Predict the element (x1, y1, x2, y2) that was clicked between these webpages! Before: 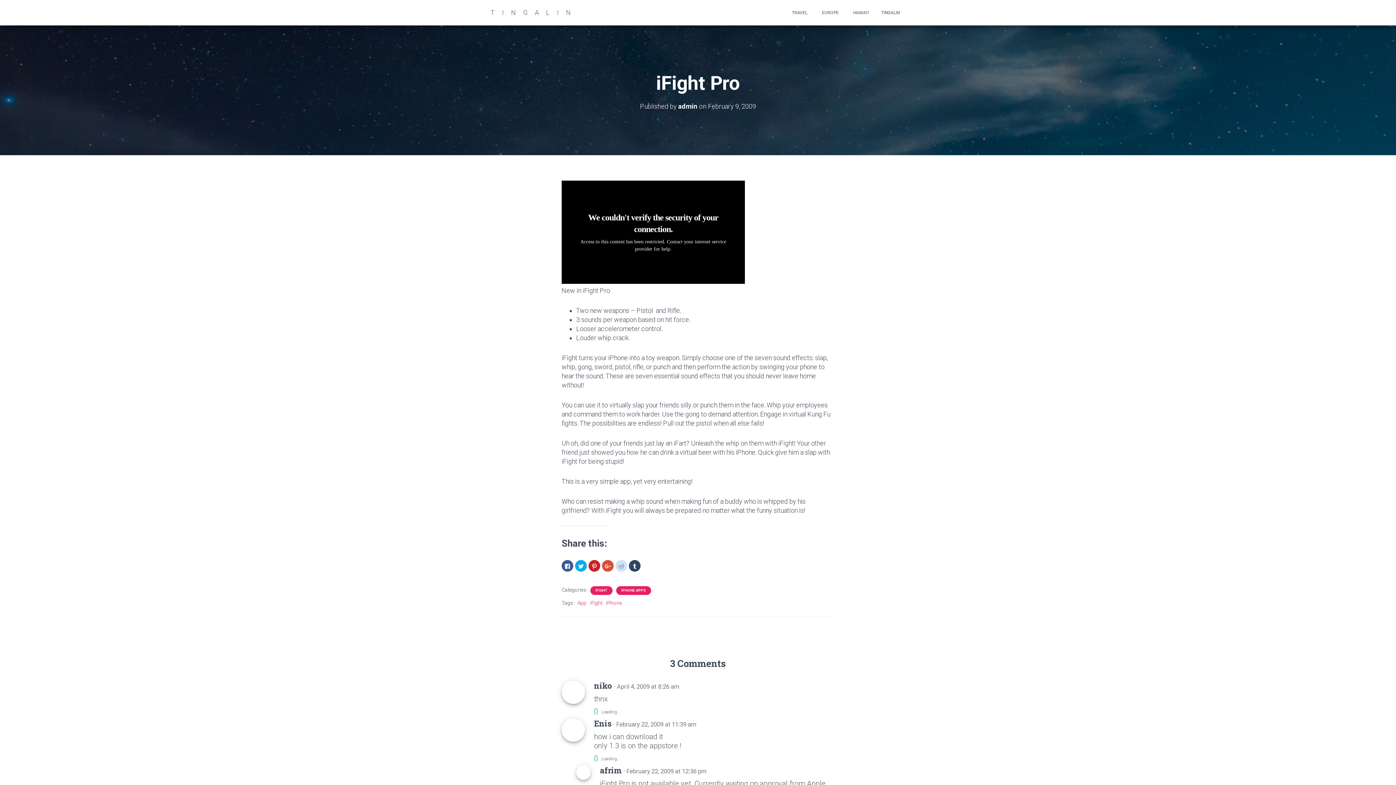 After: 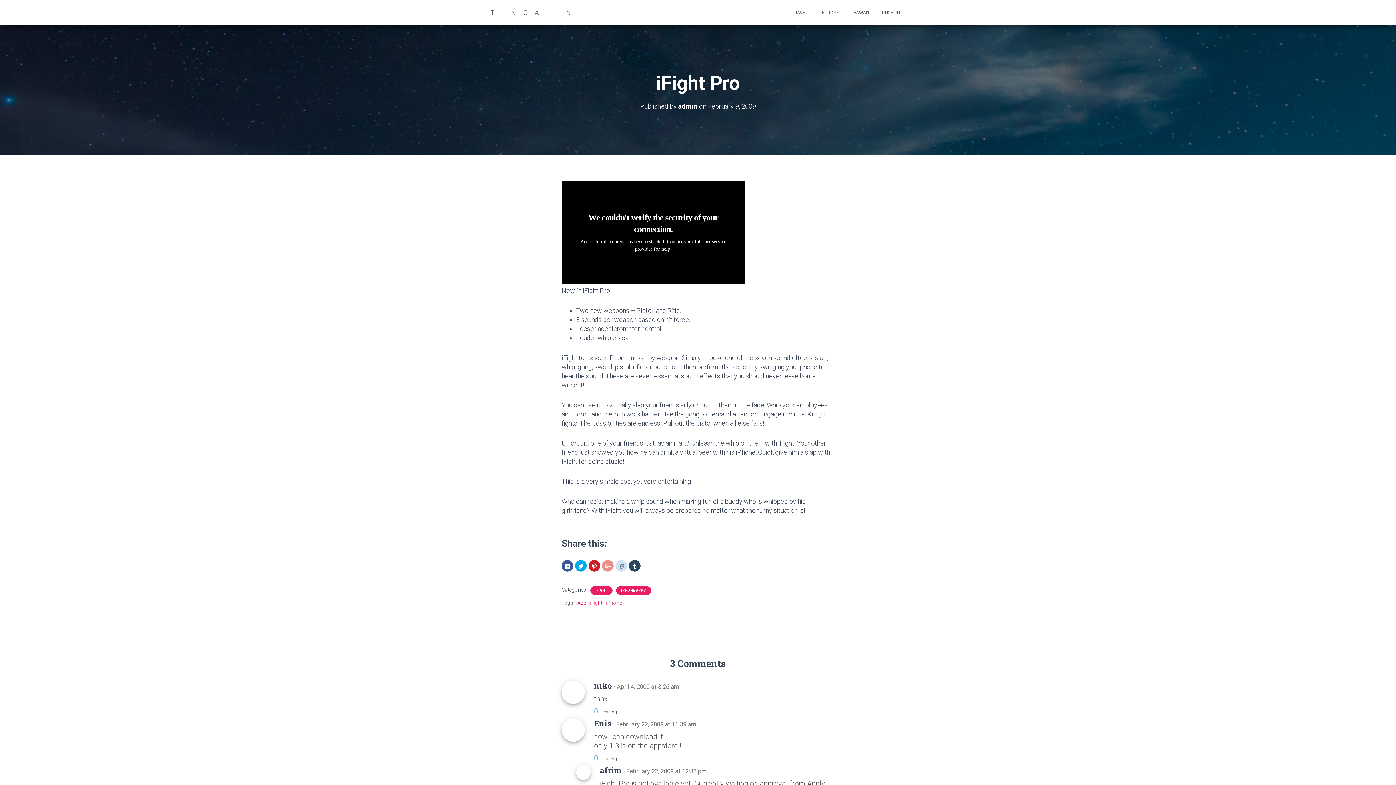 Action: label: Click to share on Google+ (Opens in new window) bbox: (602, 560, 613, 572)